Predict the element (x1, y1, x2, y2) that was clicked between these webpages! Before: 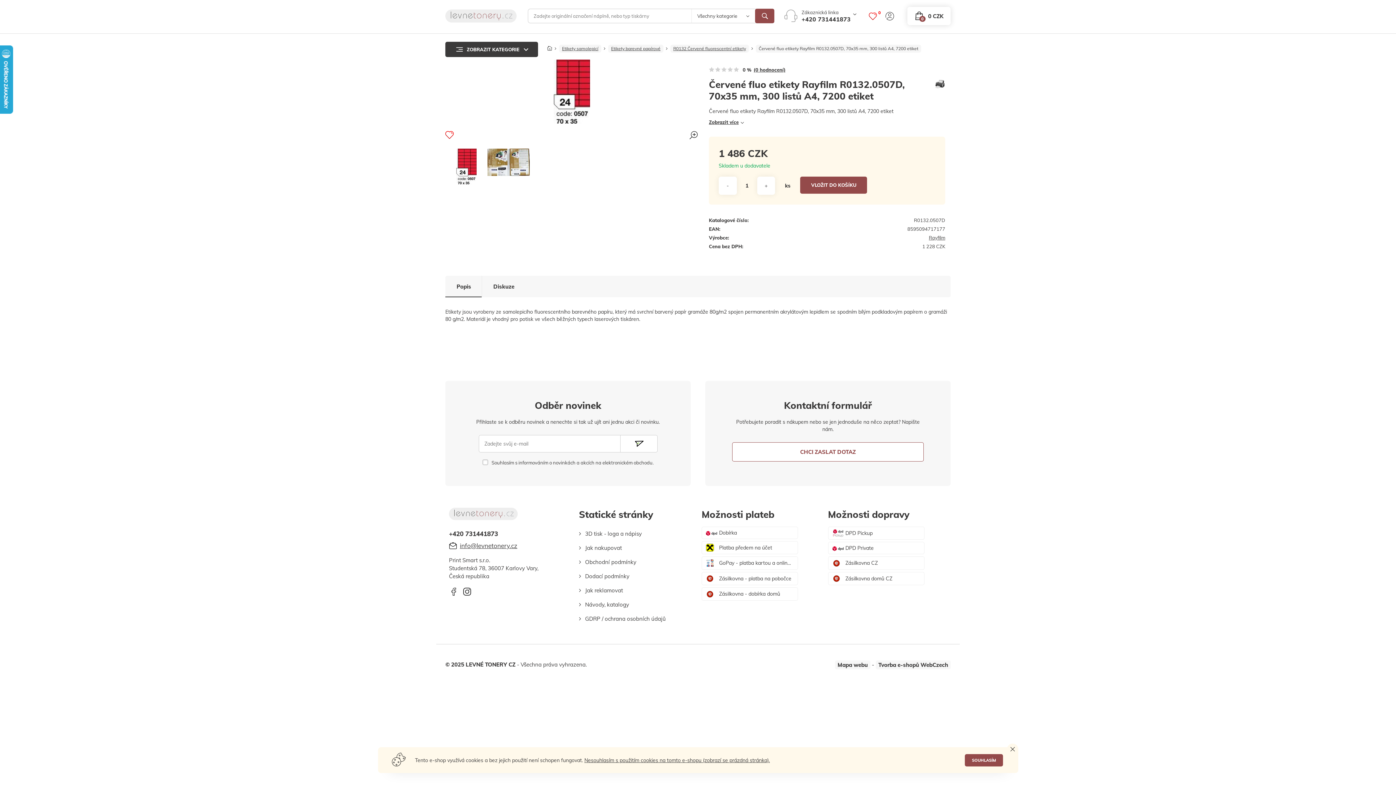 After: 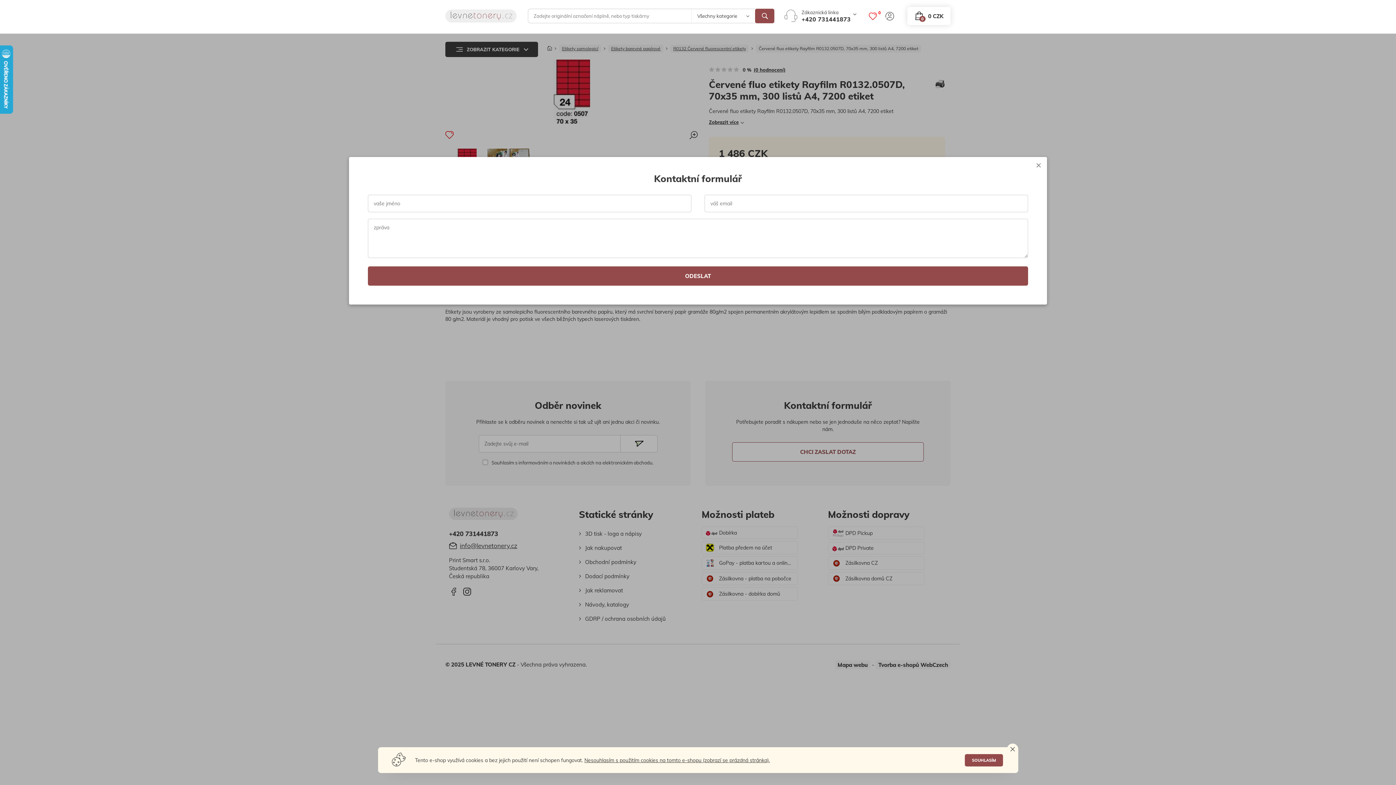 Action: label: CHCI ZASLAT DOTAZ bbox: (732, 442, 924, 461)